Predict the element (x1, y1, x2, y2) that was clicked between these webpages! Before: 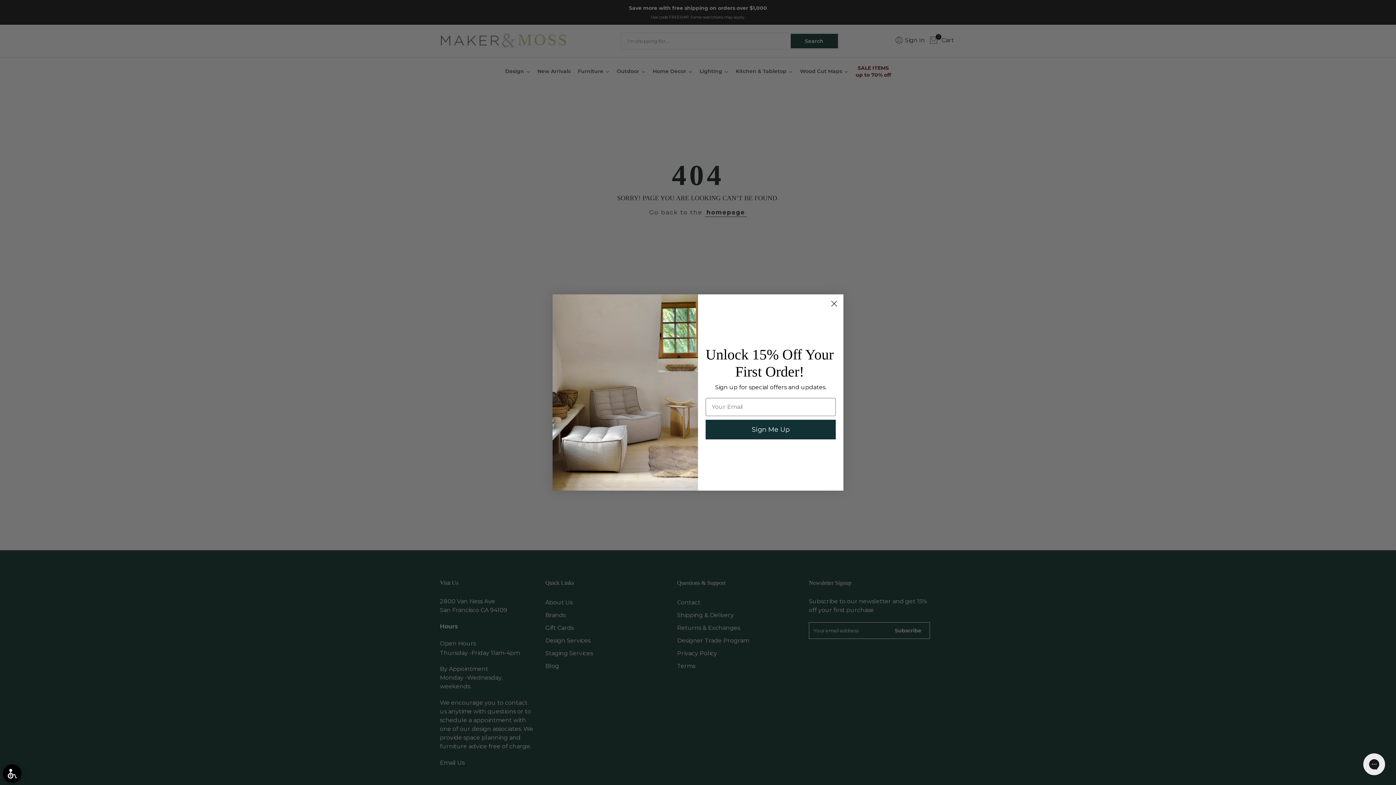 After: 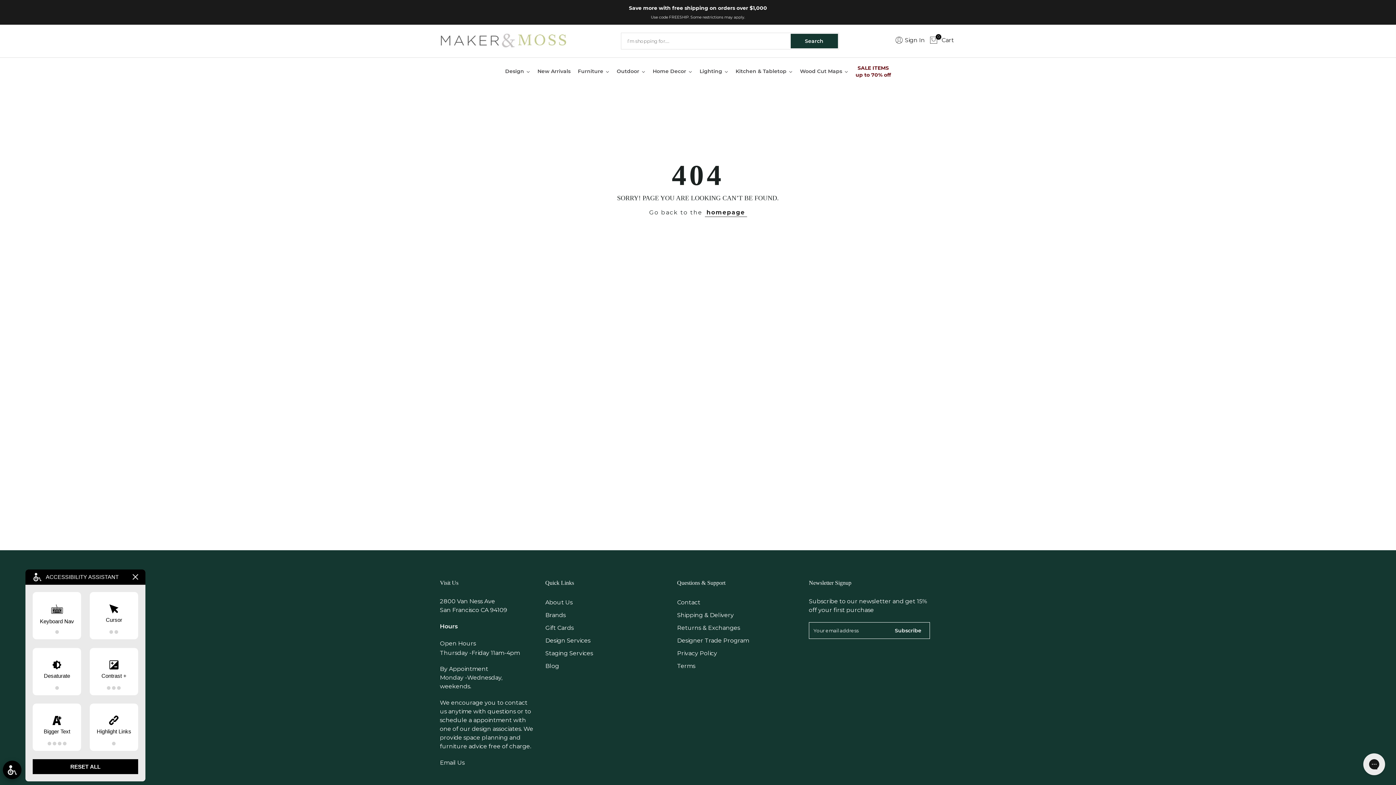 Action: bbox: (0, 761, 24, 785)